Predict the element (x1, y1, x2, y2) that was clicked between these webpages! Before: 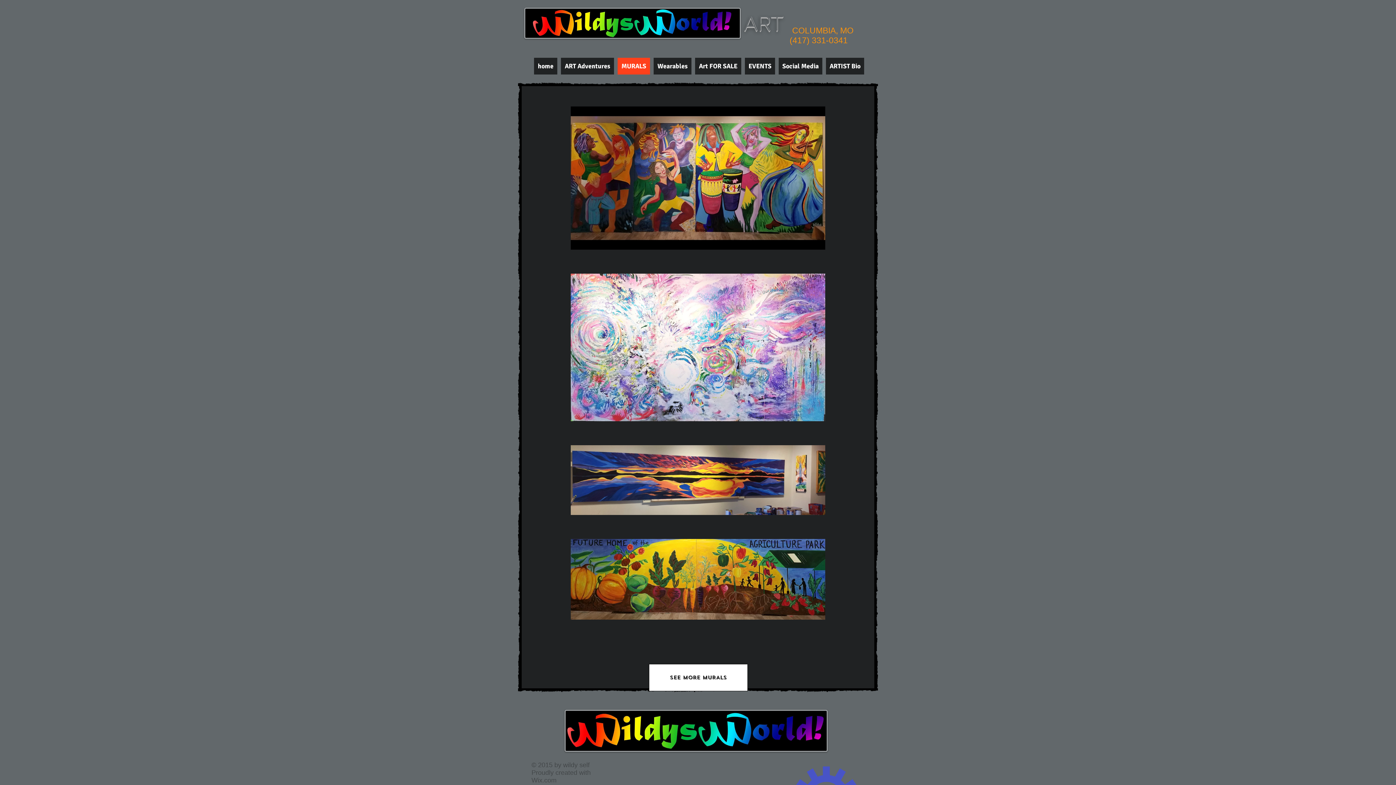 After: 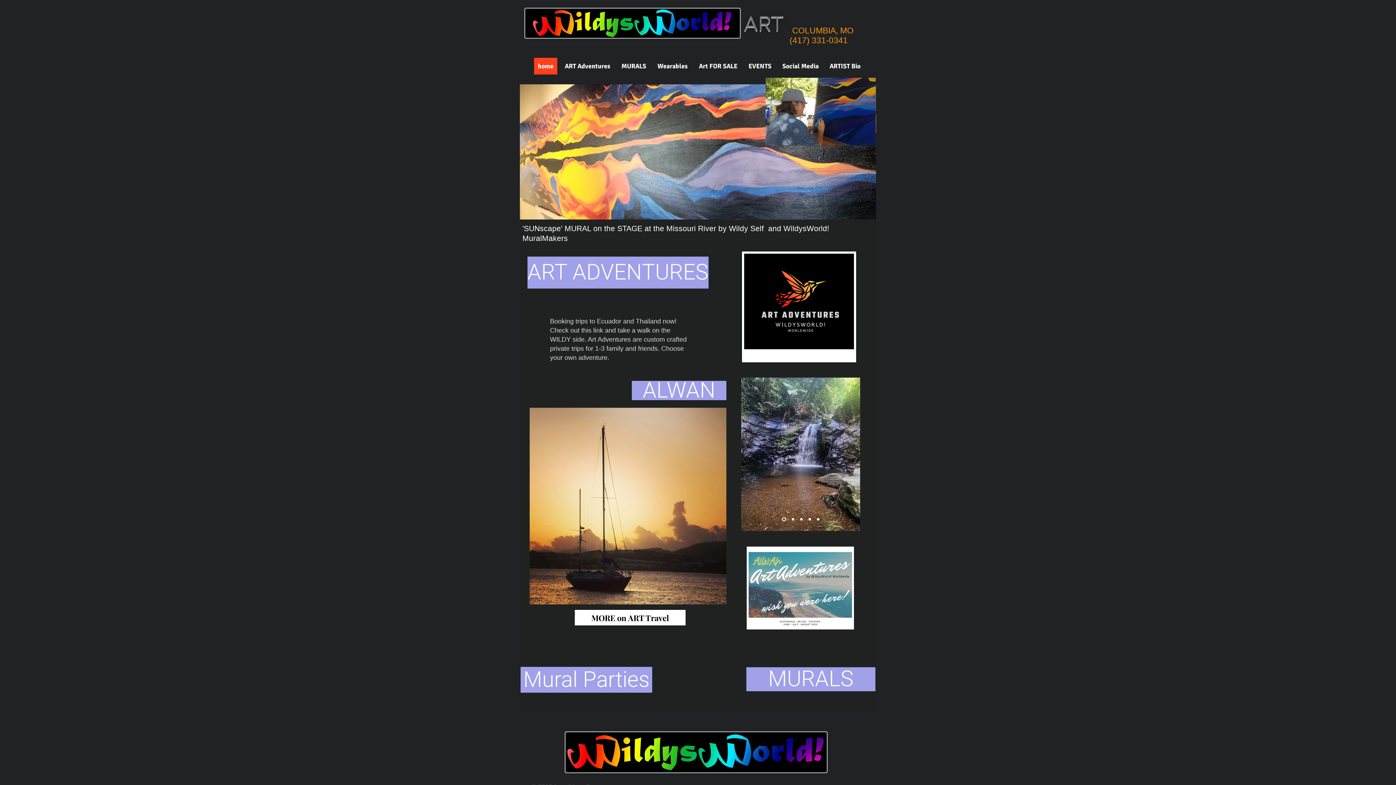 Action: label: home bbox: (534, 57, 557, 74)